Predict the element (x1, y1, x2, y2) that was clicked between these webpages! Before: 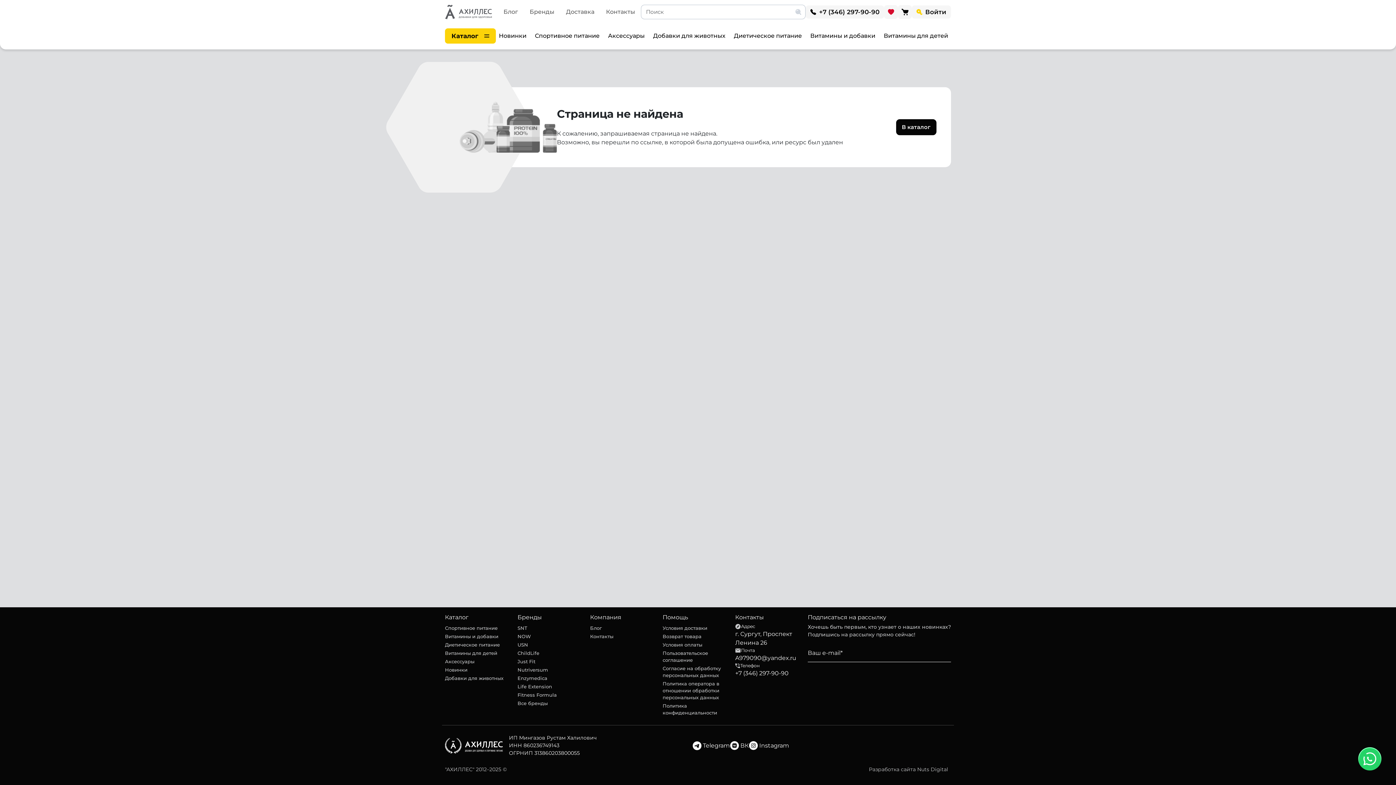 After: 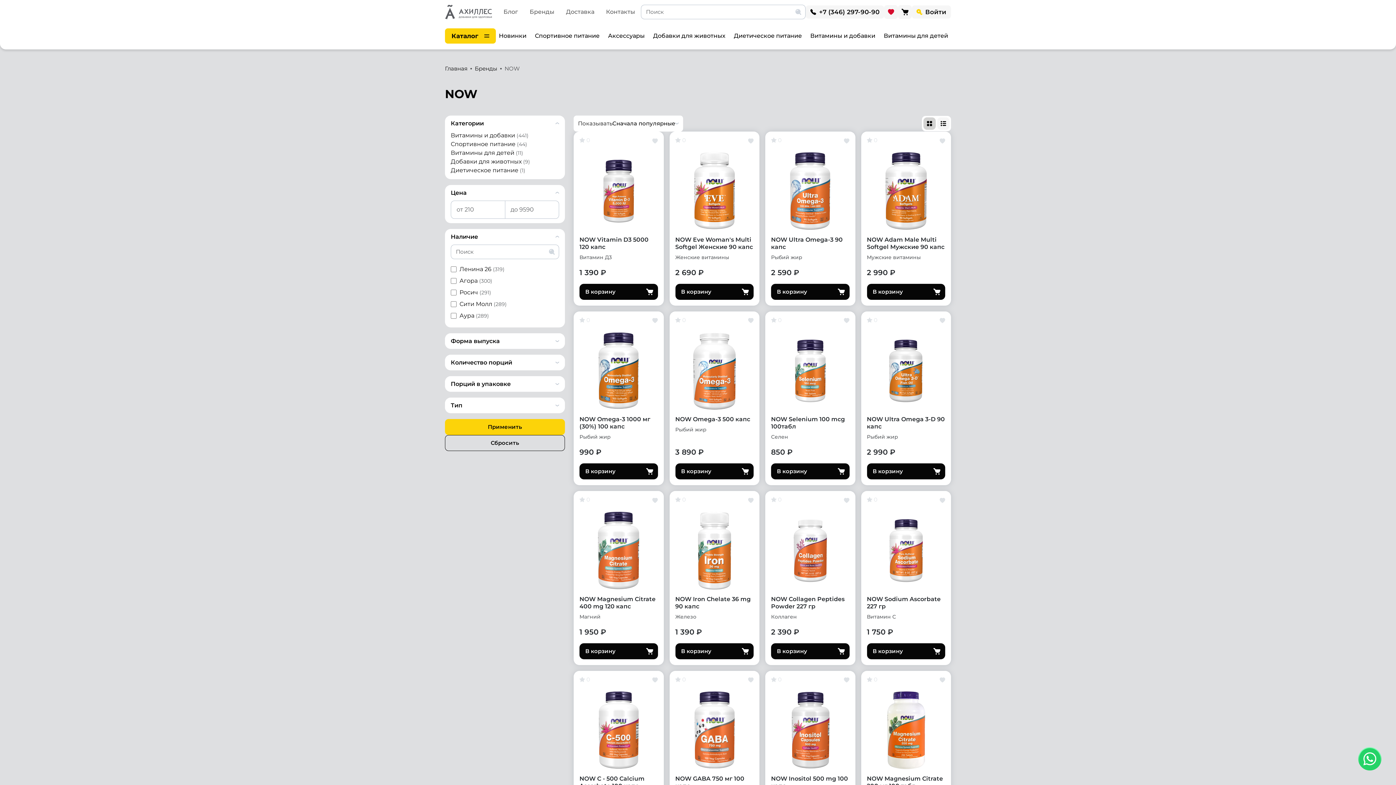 Action: label: NOW bbox: (517, 632, 581, 640)